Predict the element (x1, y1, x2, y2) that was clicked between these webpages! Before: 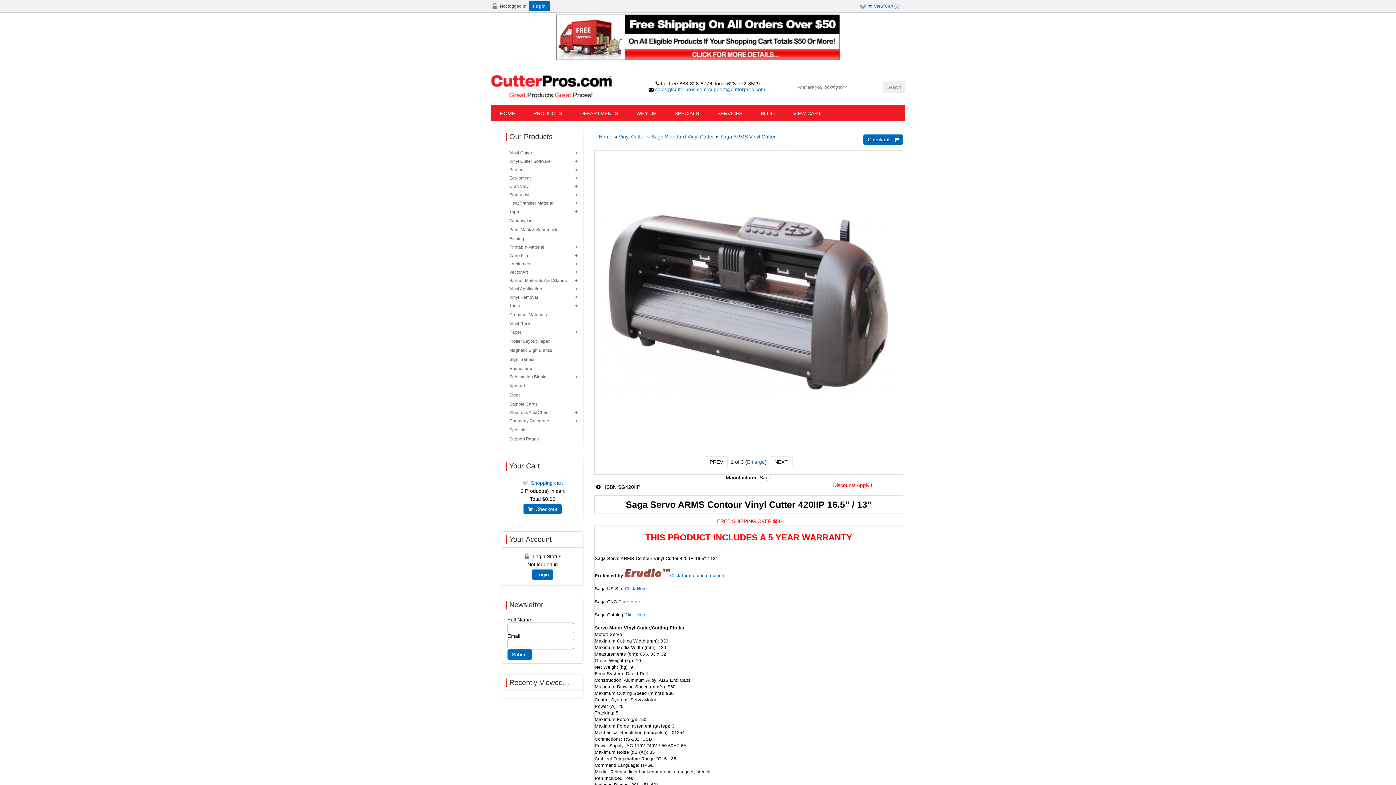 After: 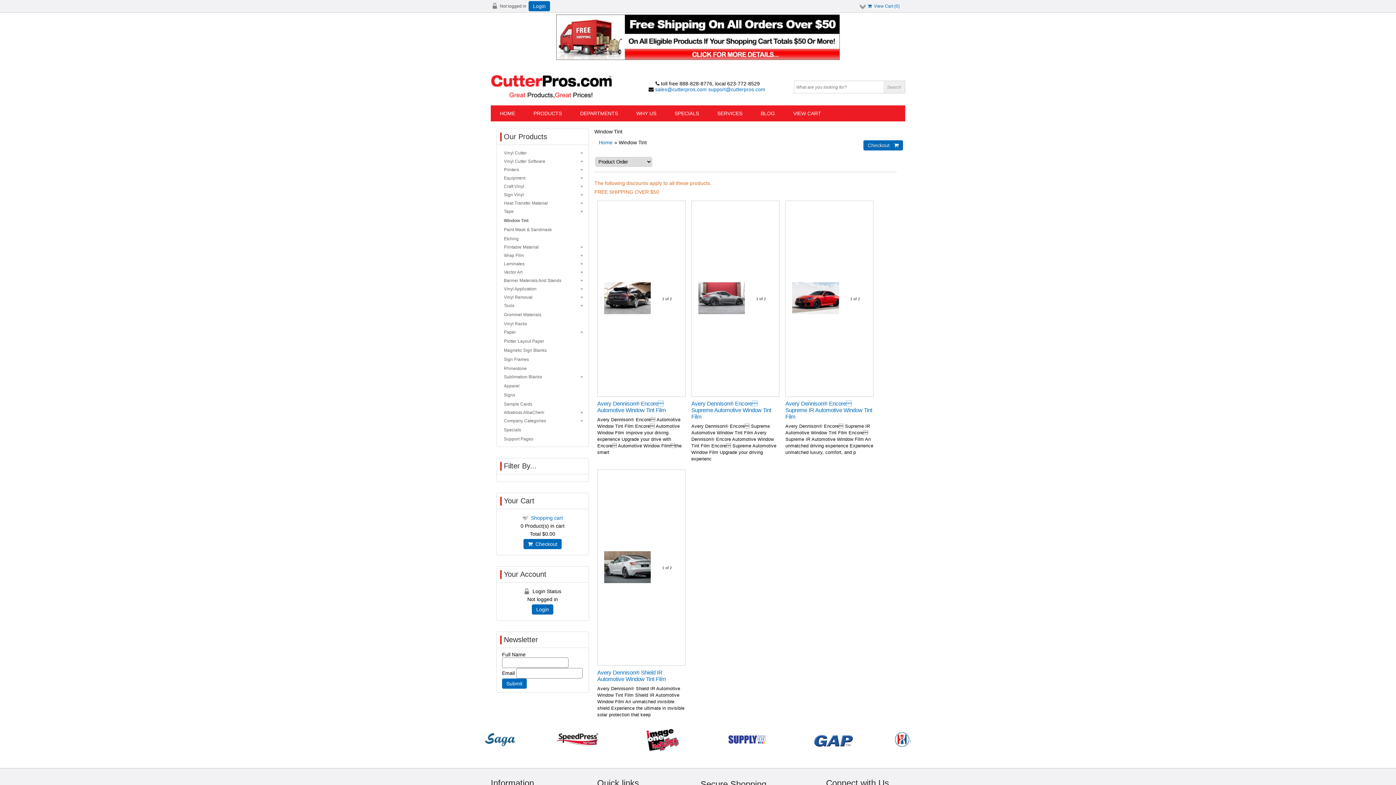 Action: label: Window Tint bbox: (509, 218, 533, 223)